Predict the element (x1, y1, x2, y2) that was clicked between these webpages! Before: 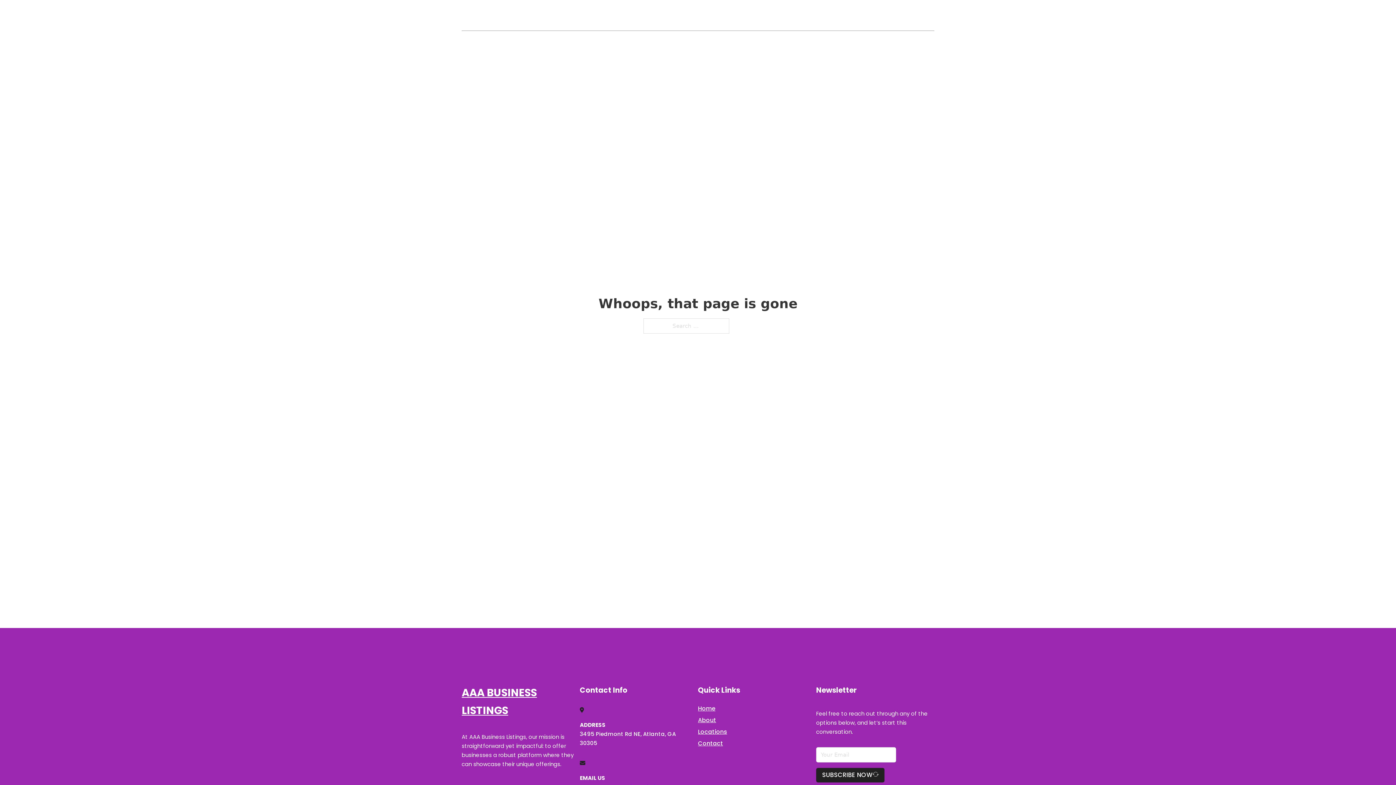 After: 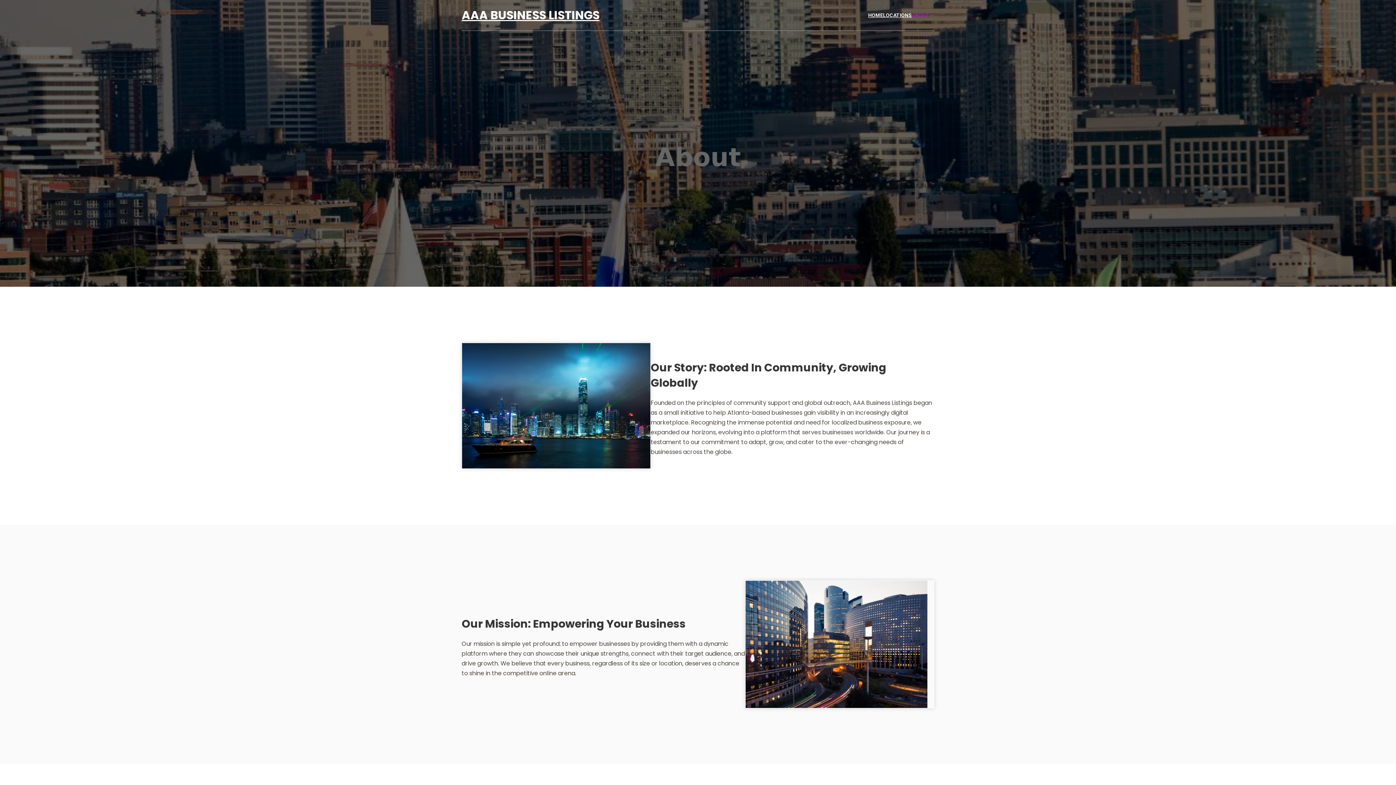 Action: bbox: (698, 715, 716, 725) label: About